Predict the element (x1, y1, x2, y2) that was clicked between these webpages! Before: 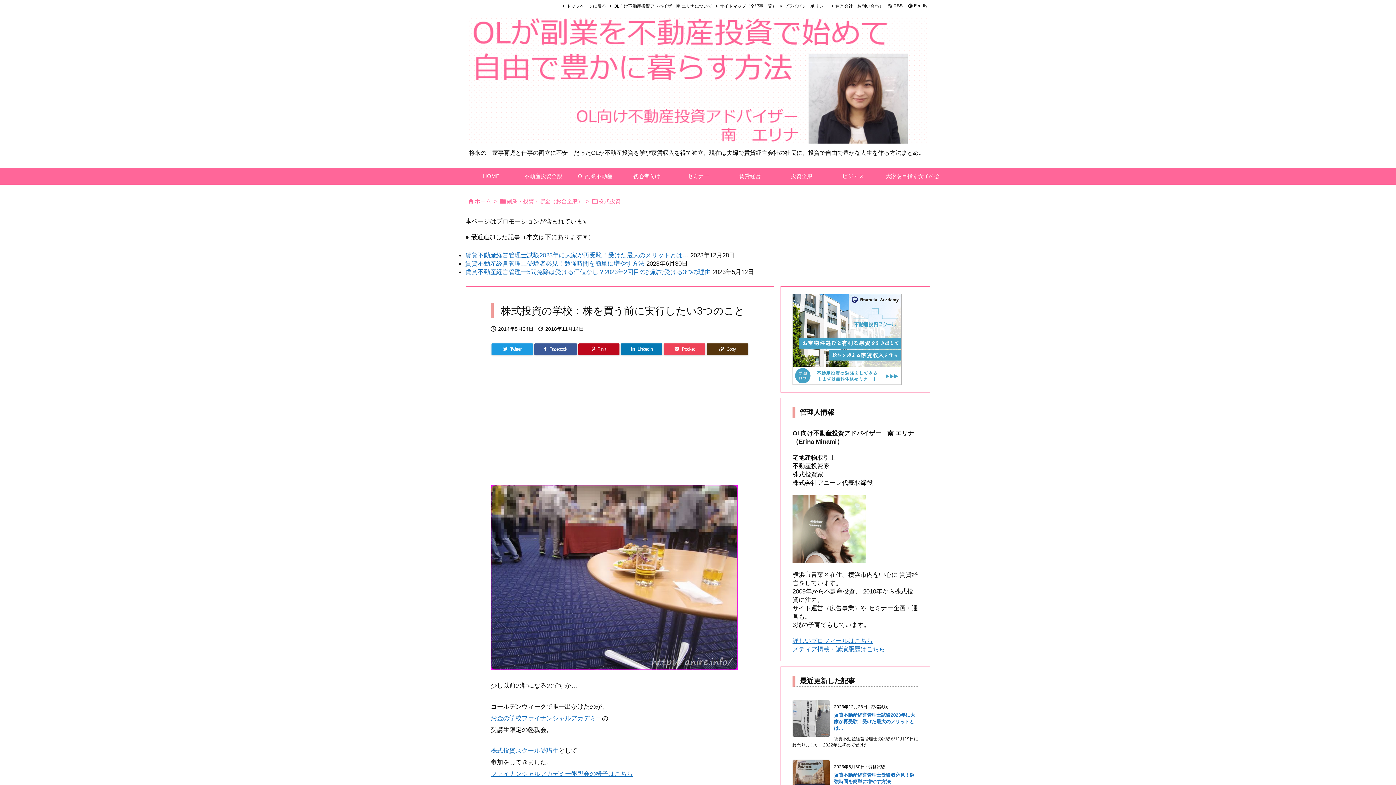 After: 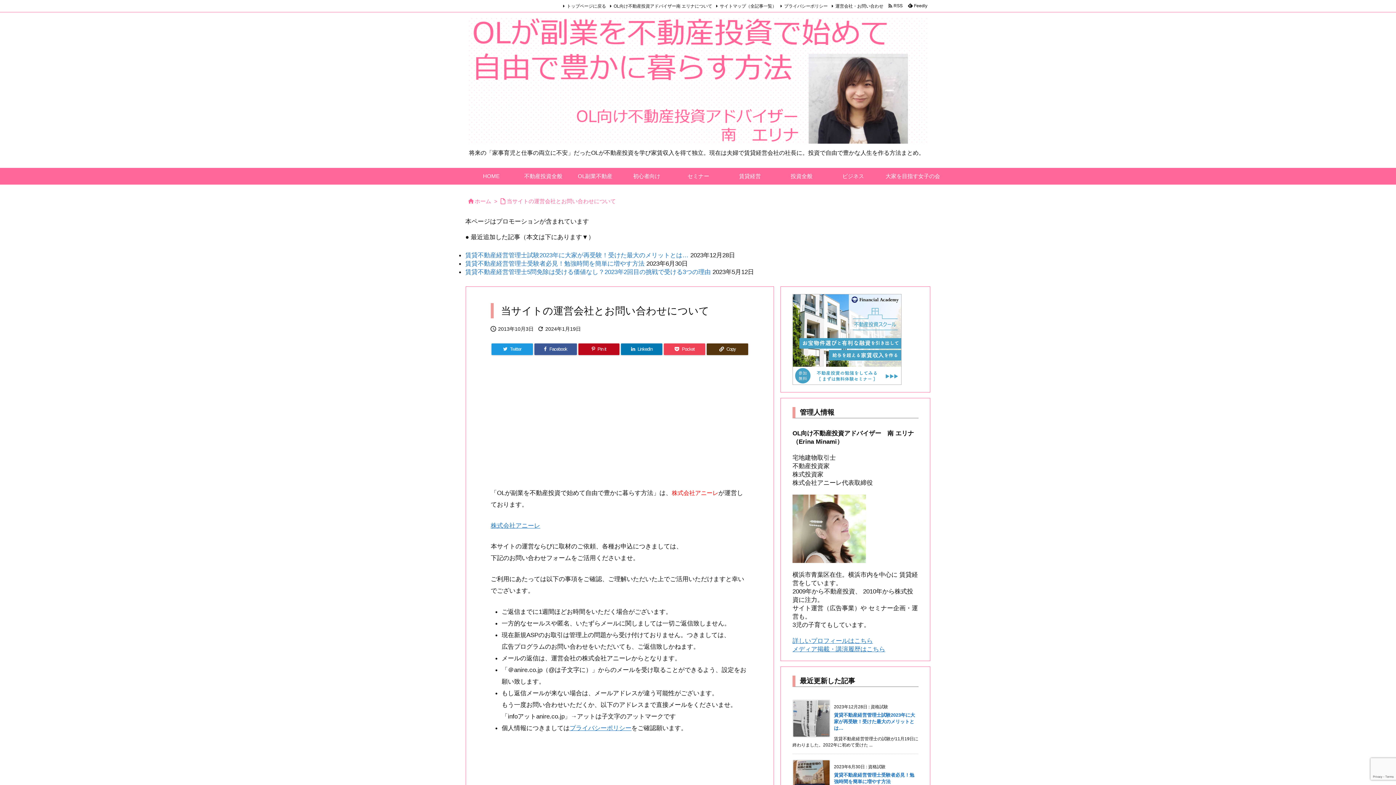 Action: label: 運営会社・お問い合わせ bbox: (830, 3, 883, 8)